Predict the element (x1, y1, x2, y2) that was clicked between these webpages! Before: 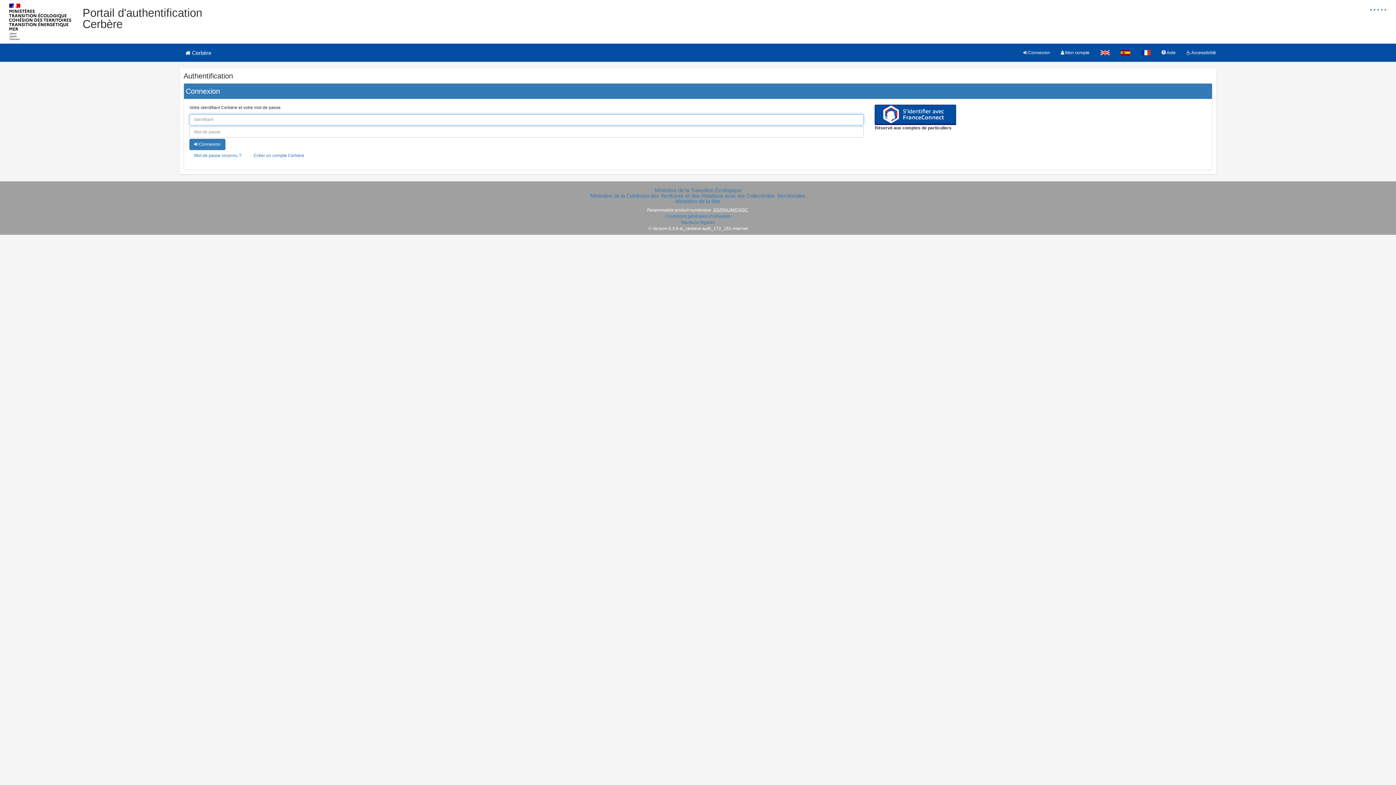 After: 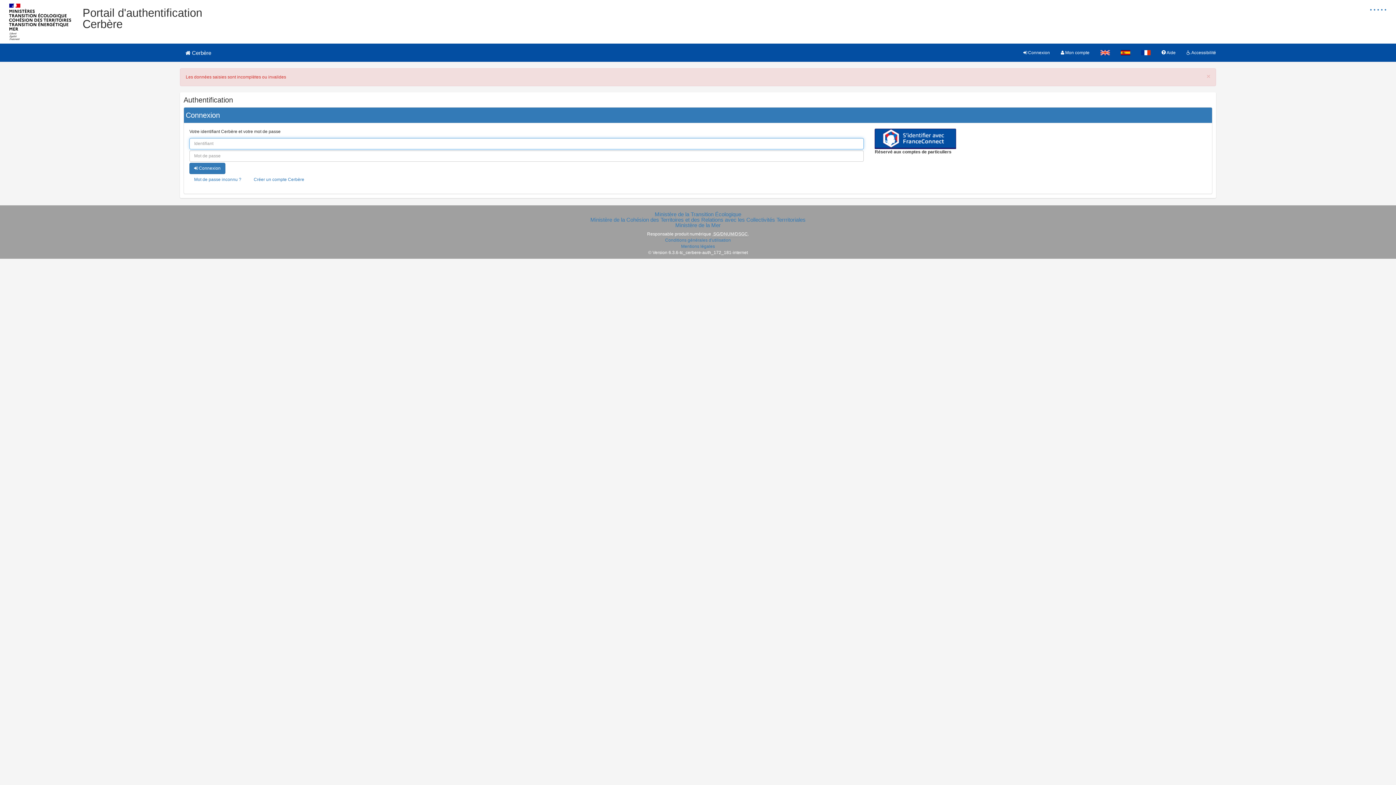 Action: label:  Connexion bbox: (189, 138, 225, 150)